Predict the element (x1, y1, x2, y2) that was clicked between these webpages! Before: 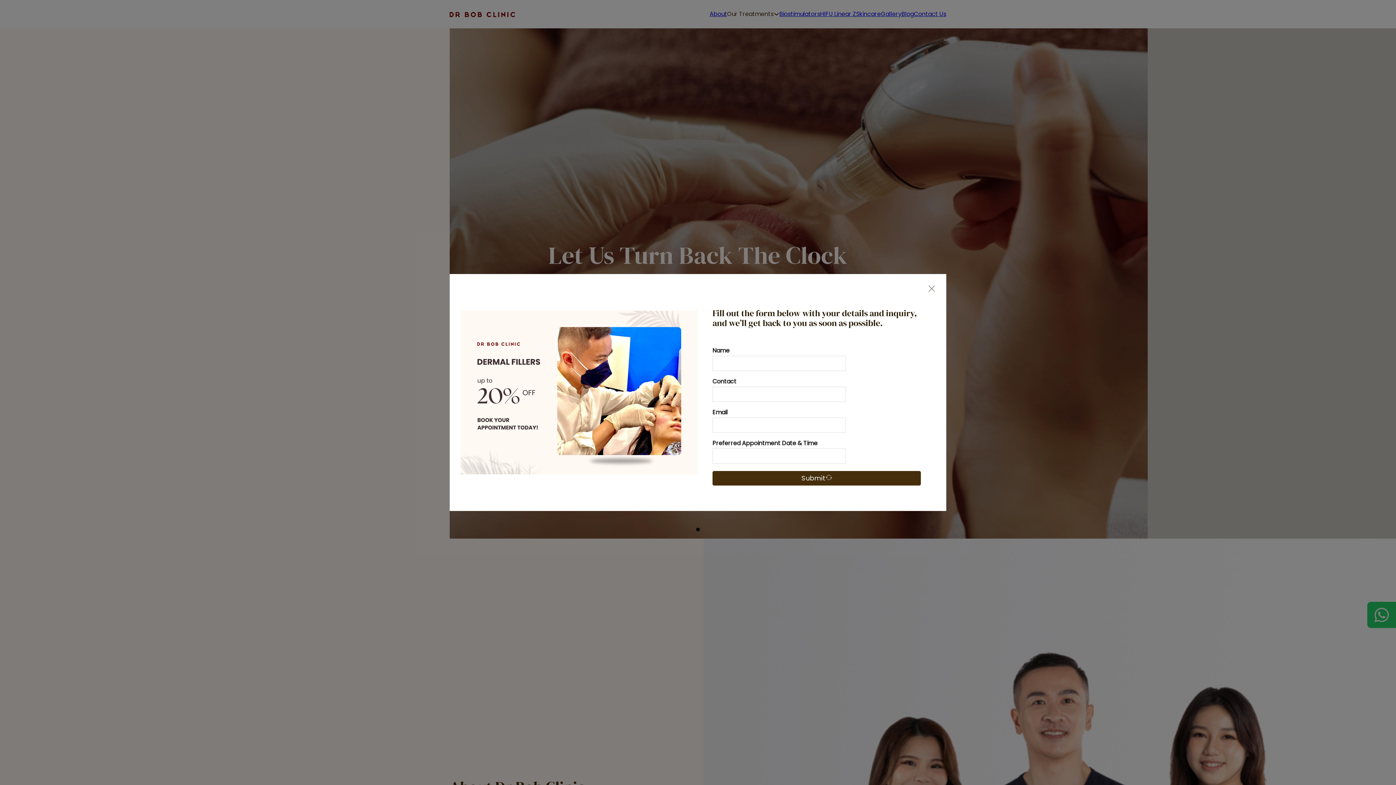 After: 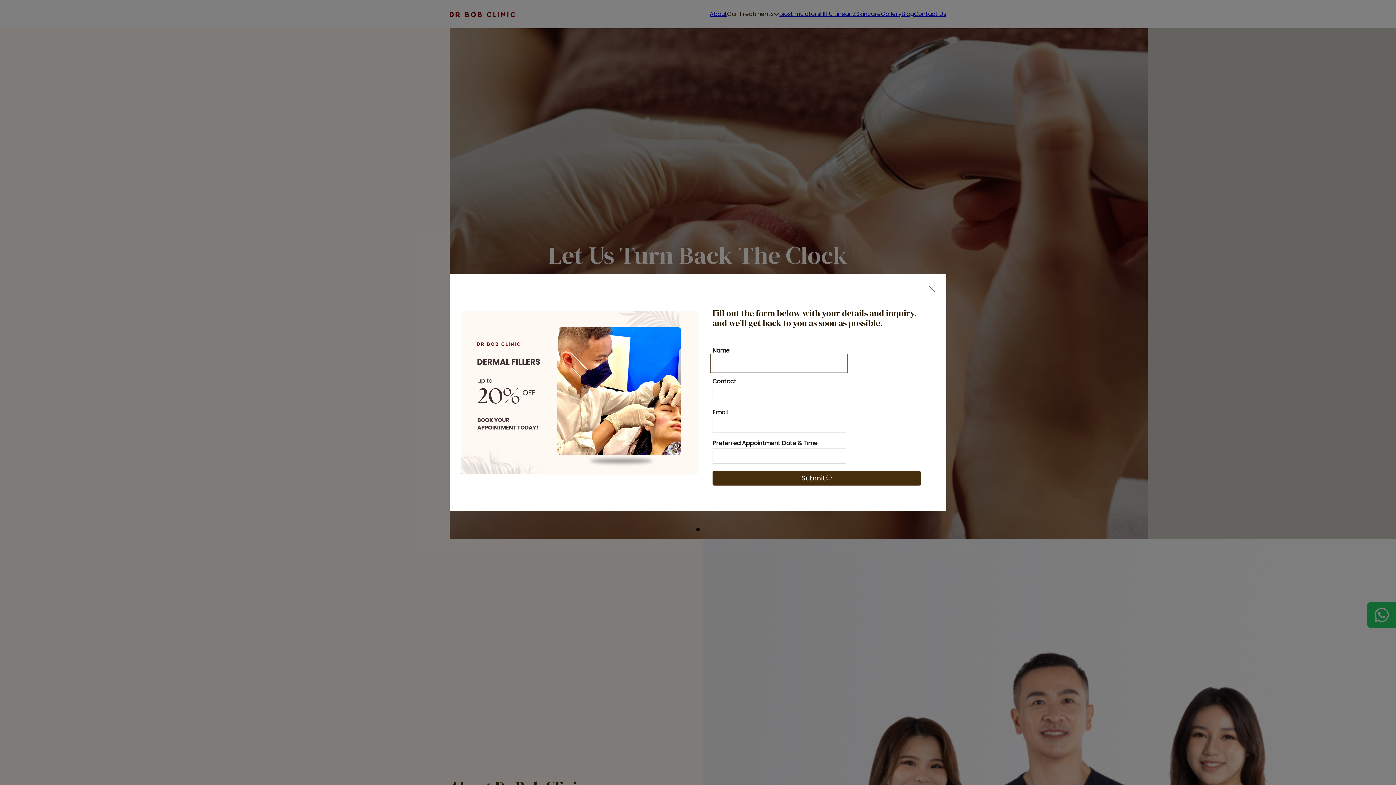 Action: bbox: (712, 471, 921, 485) label: Submit